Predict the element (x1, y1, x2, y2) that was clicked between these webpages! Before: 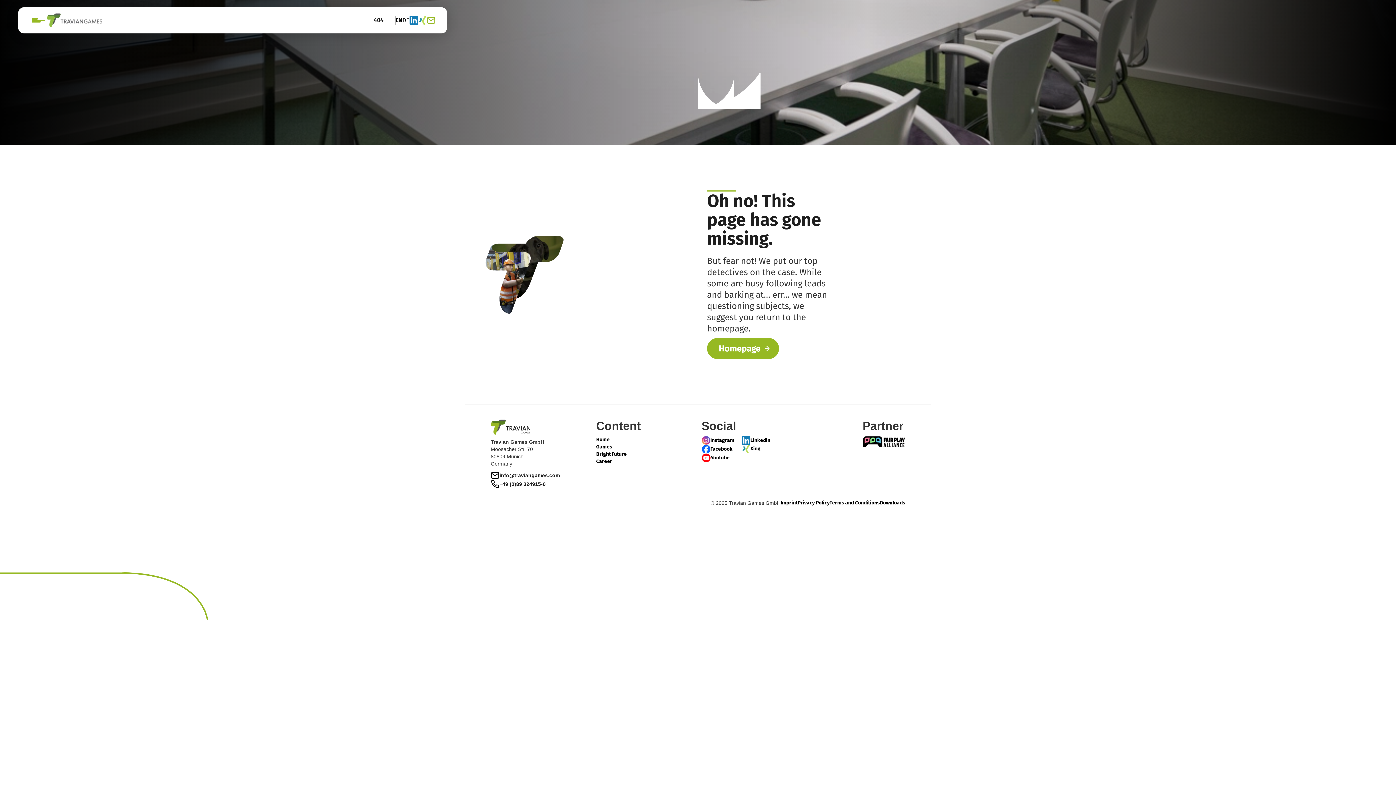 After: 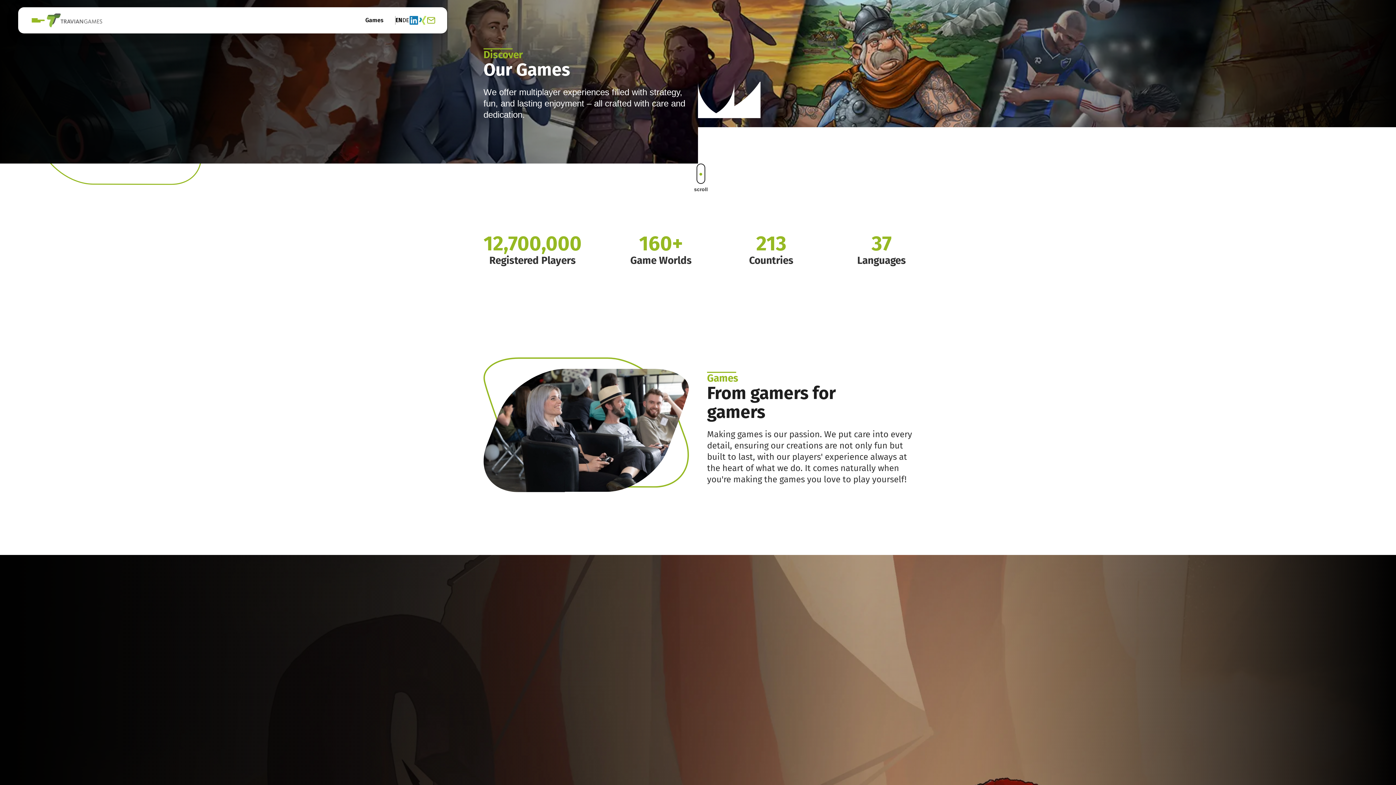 Action: bbox: (596, 443, 612, 450) label: Games